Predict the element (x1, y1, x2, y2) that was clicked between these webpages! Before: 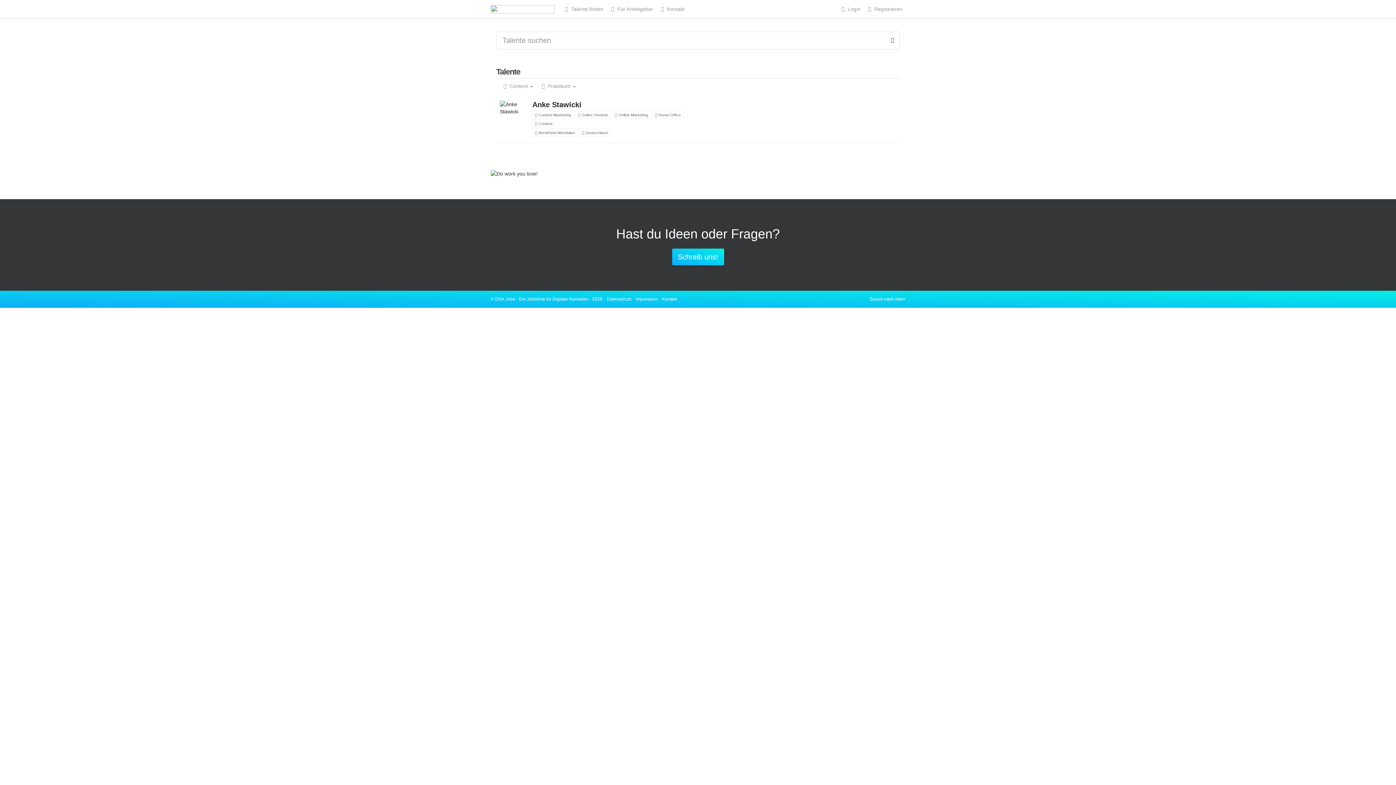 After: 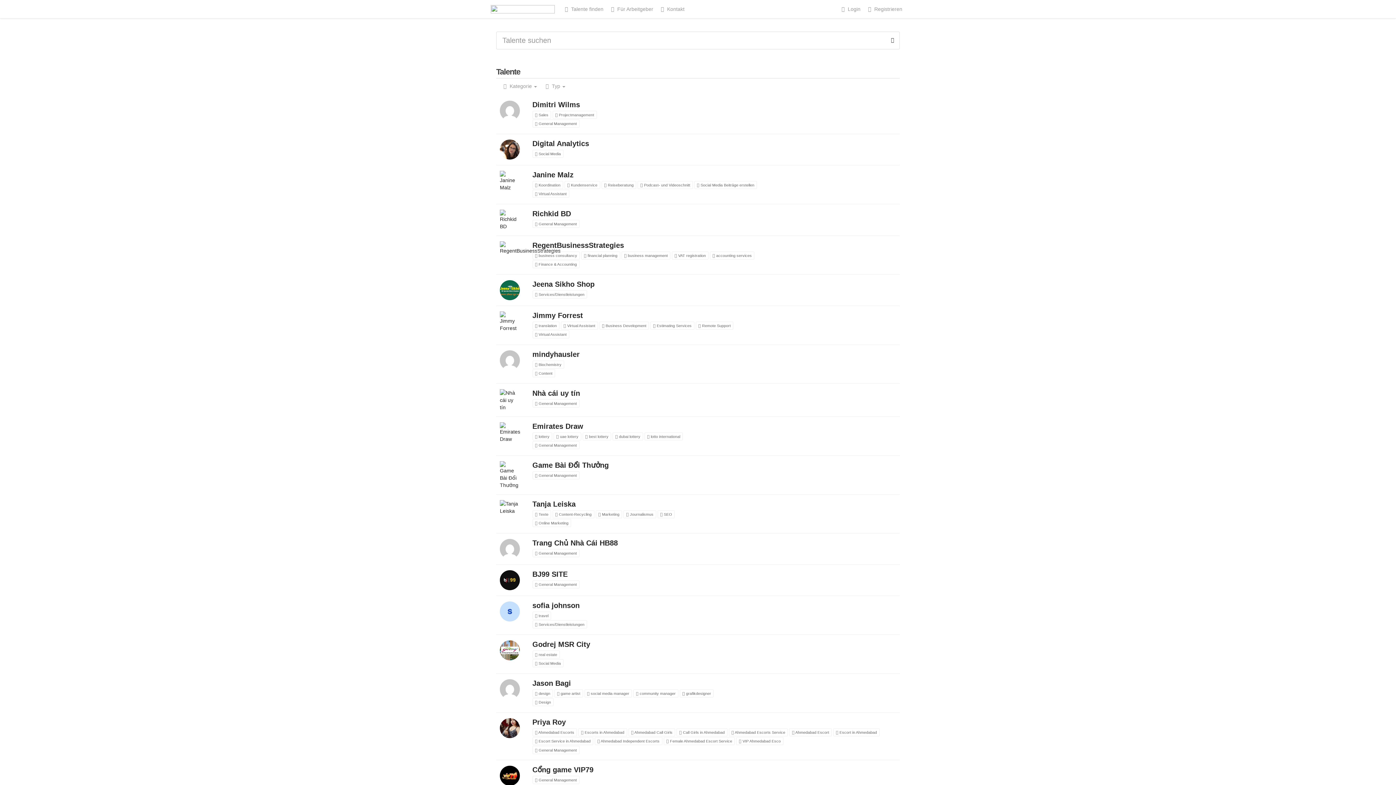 Action: bbox: (560, 0, 606, 18) label:  Talente finden